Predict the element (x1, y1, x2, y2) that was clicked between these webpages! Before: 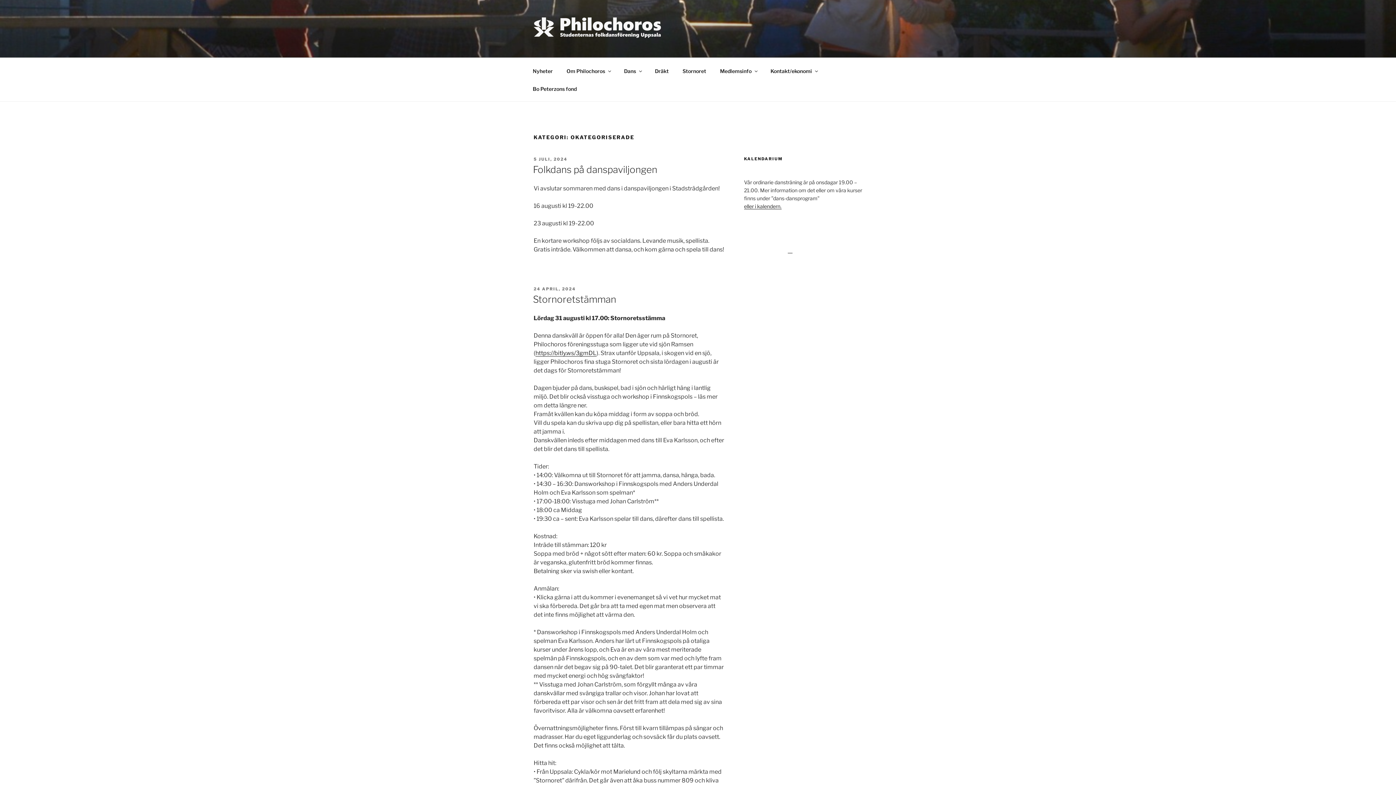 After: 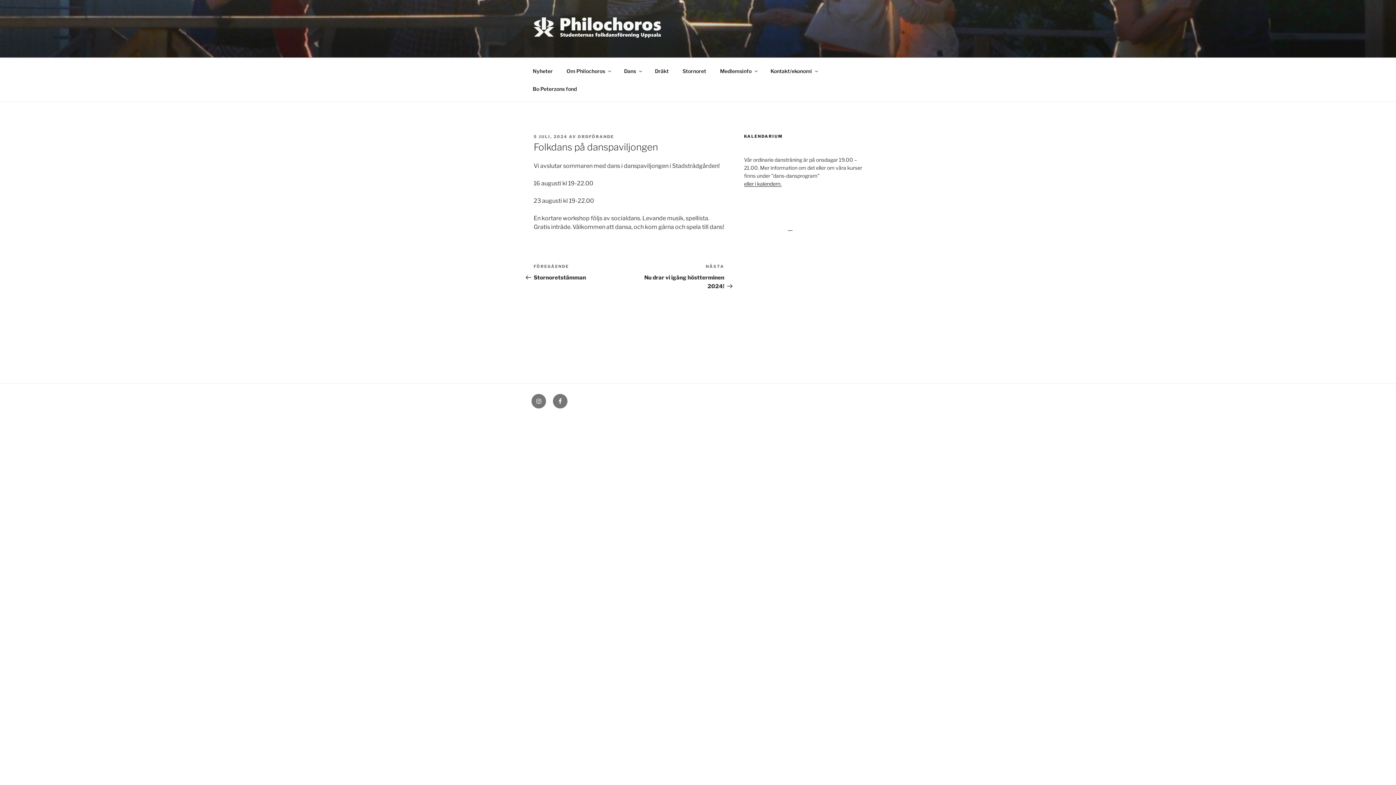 Action: label: Folkdans på danspaviljongen bbox: (533, 163, 657, 175)